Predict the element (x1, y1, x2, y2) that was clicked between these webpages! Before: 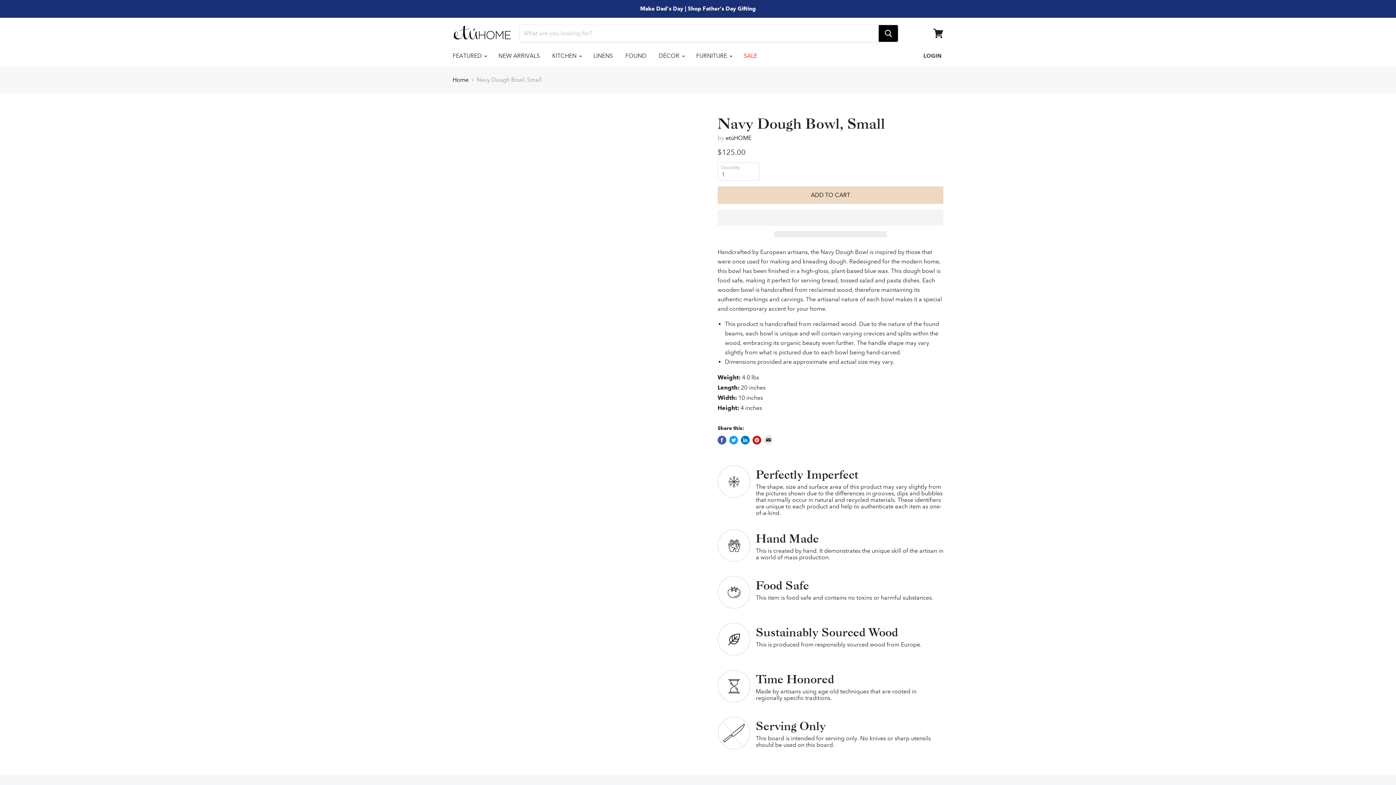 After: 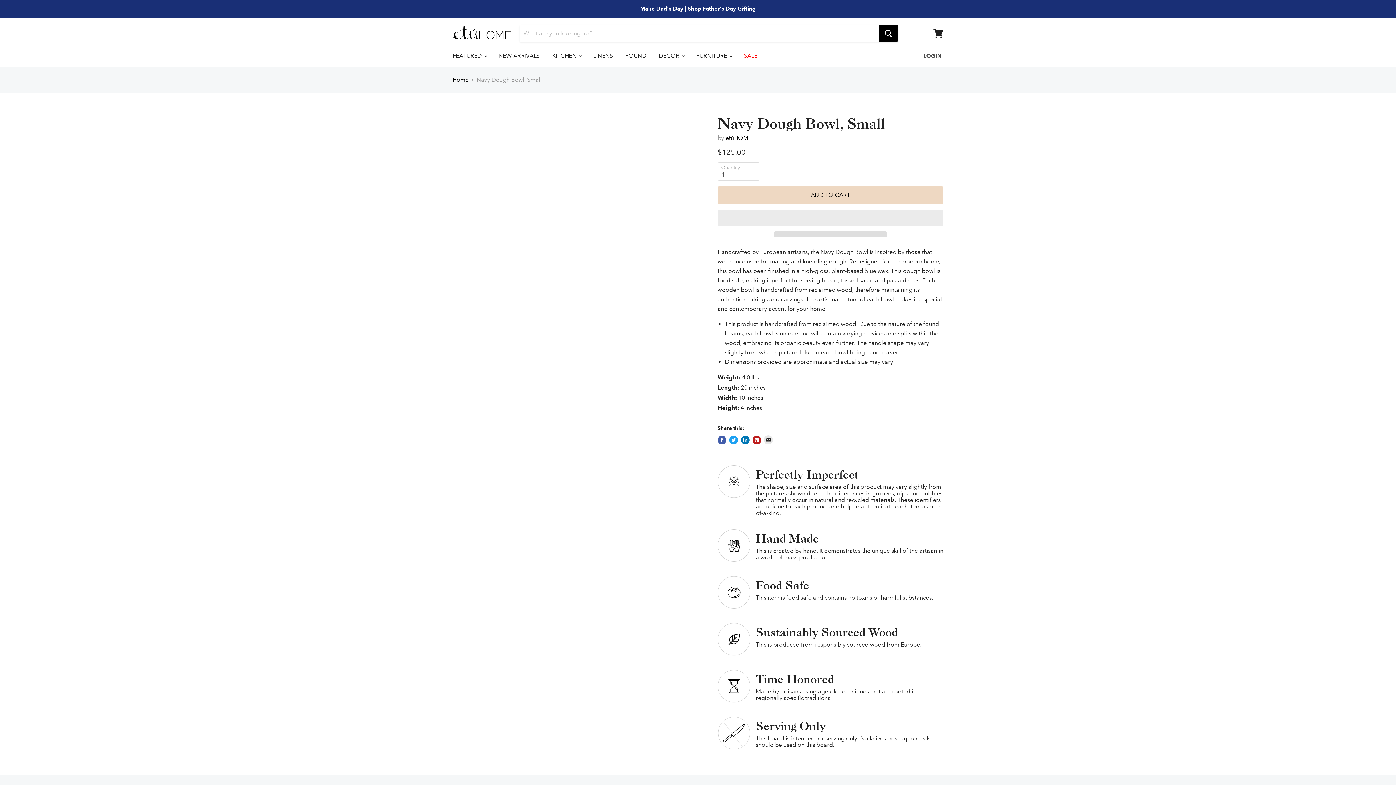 Action: bbox: (541, 121, 584, 150) label: Navy Dough Bowl, Small thumbnail